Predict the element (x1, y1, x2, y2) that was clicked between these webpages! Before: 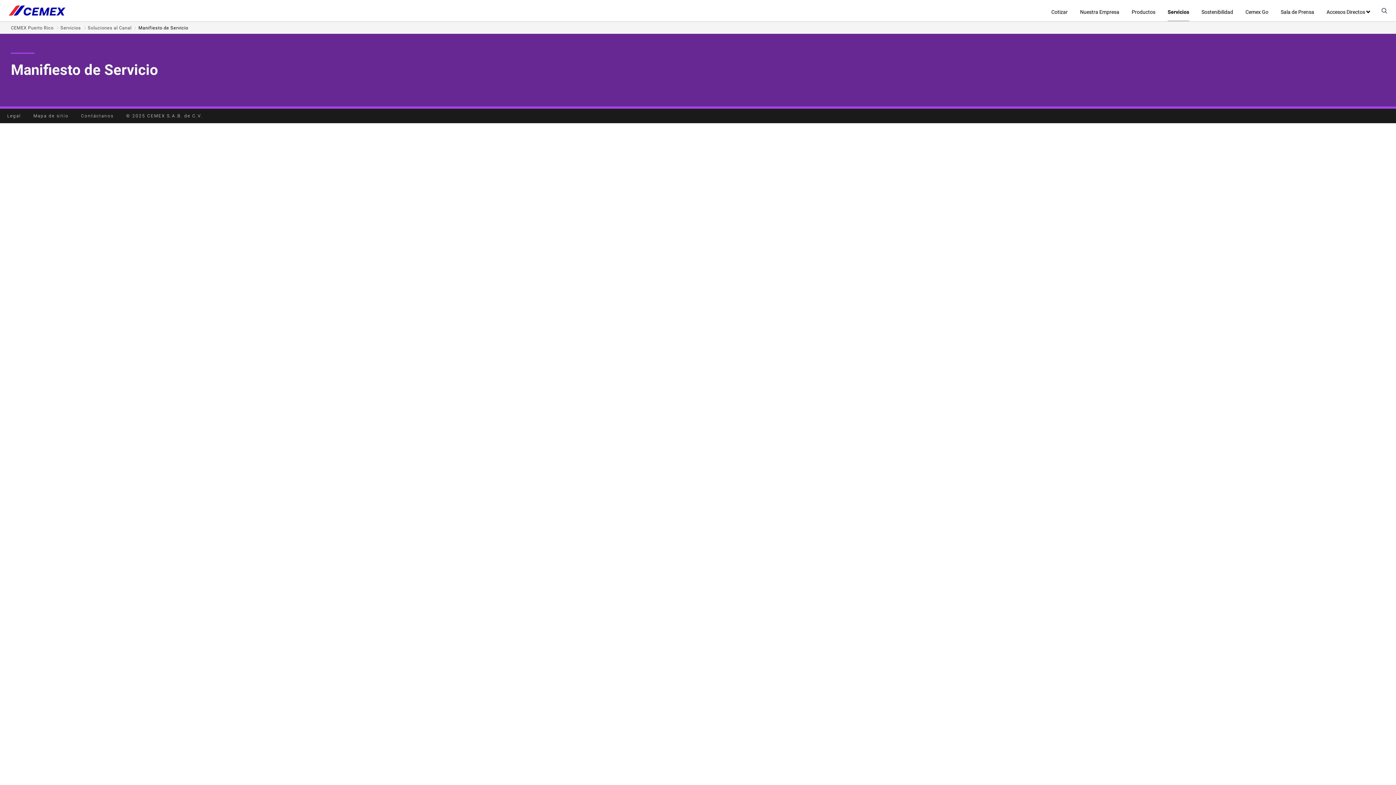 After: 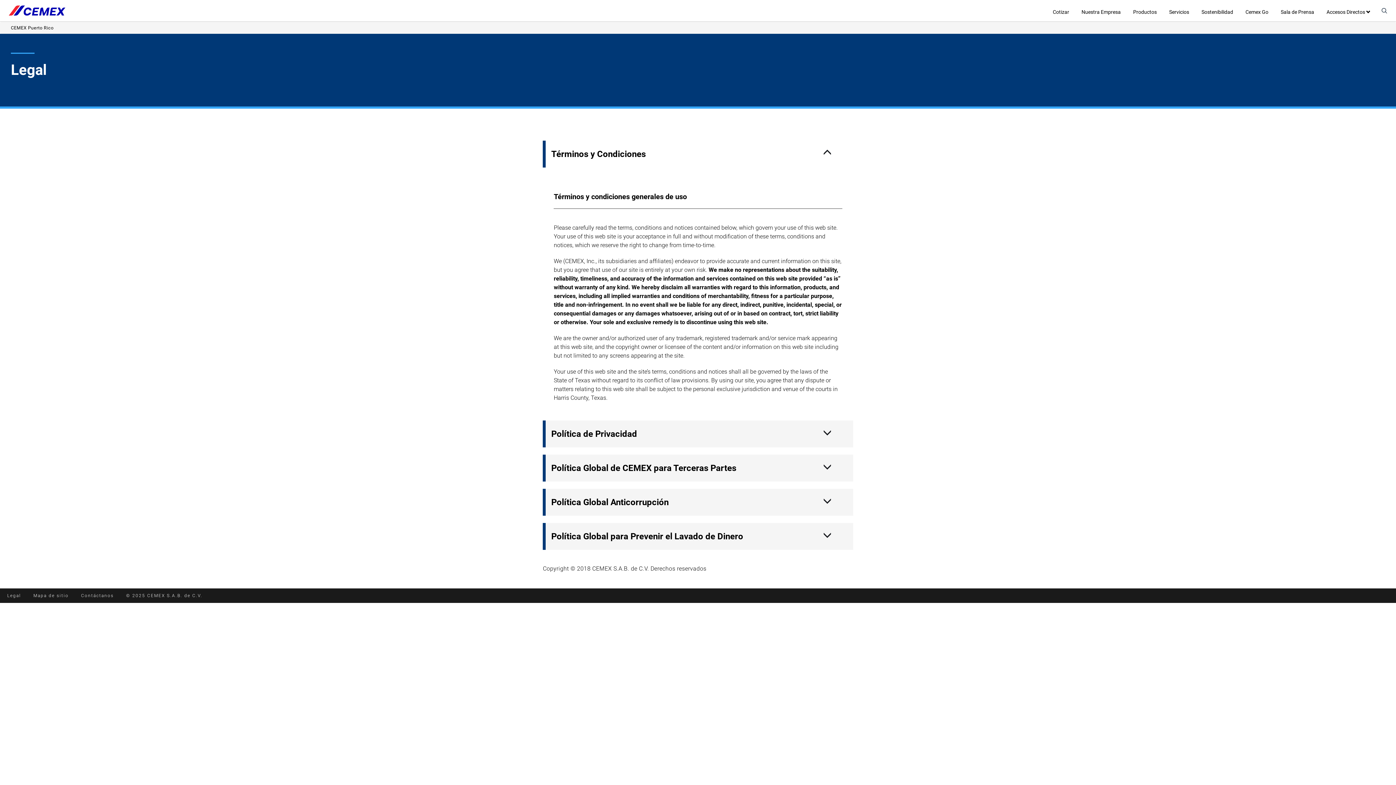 Action: label: Legal bbox: (7, 109, 21, 122)